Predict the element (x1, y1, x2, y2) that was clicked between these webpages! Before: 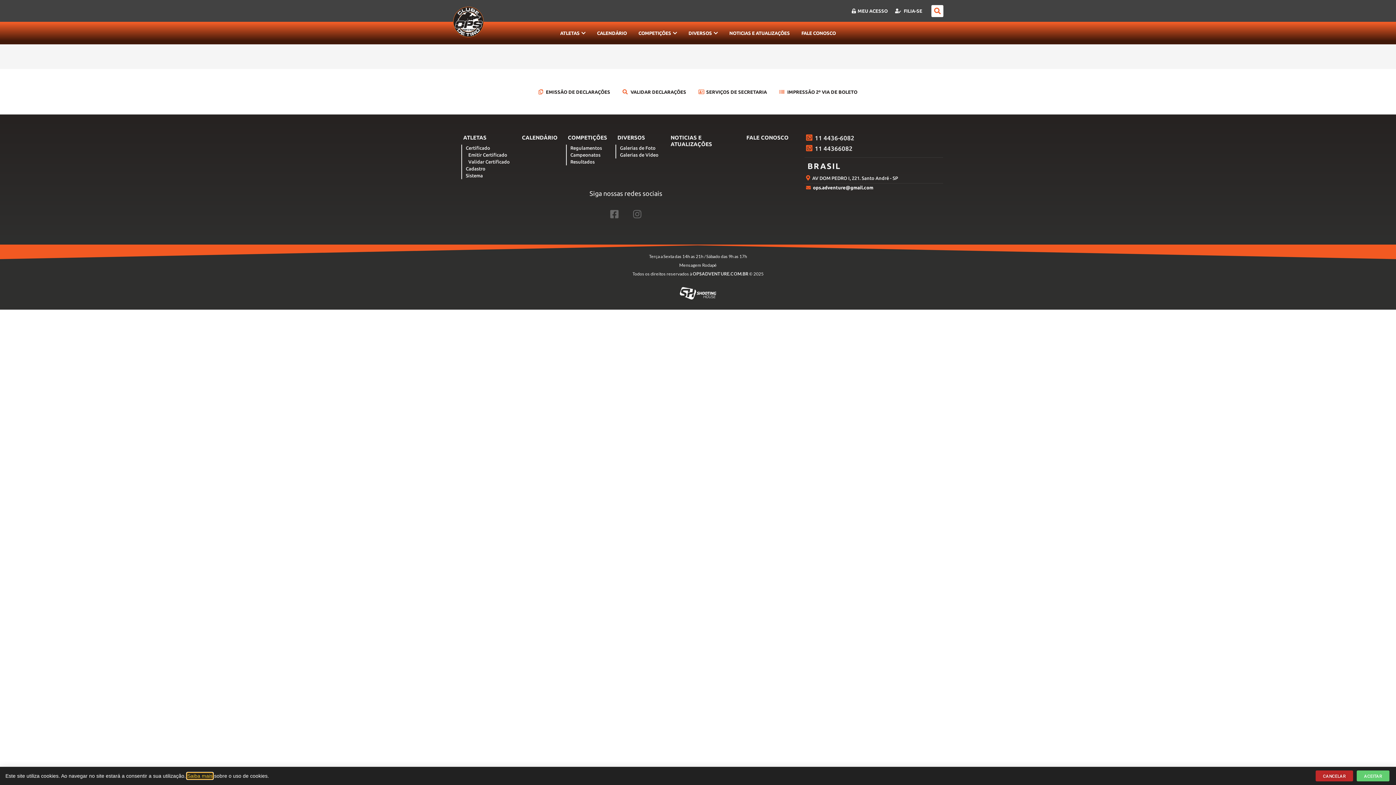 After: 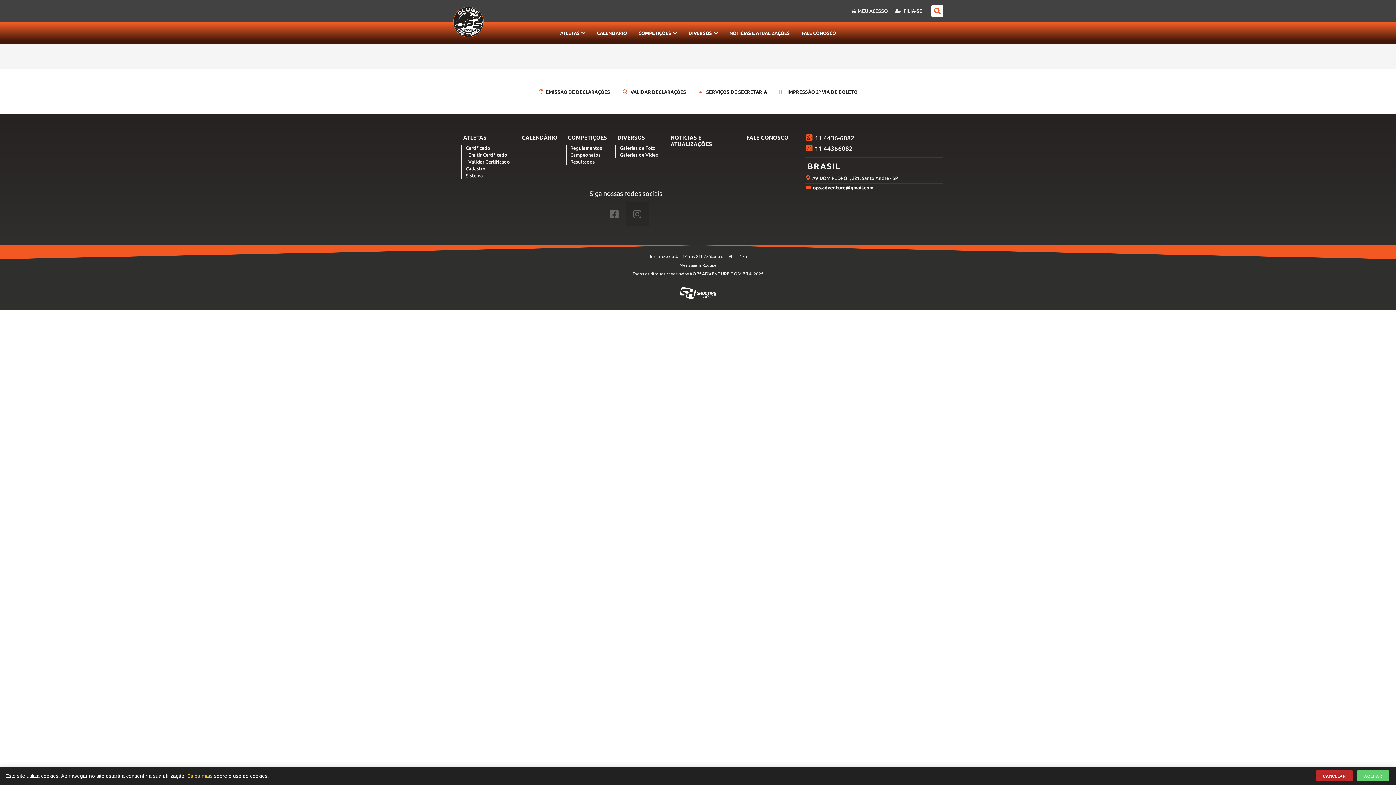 Action: bbox: (626, 202, 648, 226)